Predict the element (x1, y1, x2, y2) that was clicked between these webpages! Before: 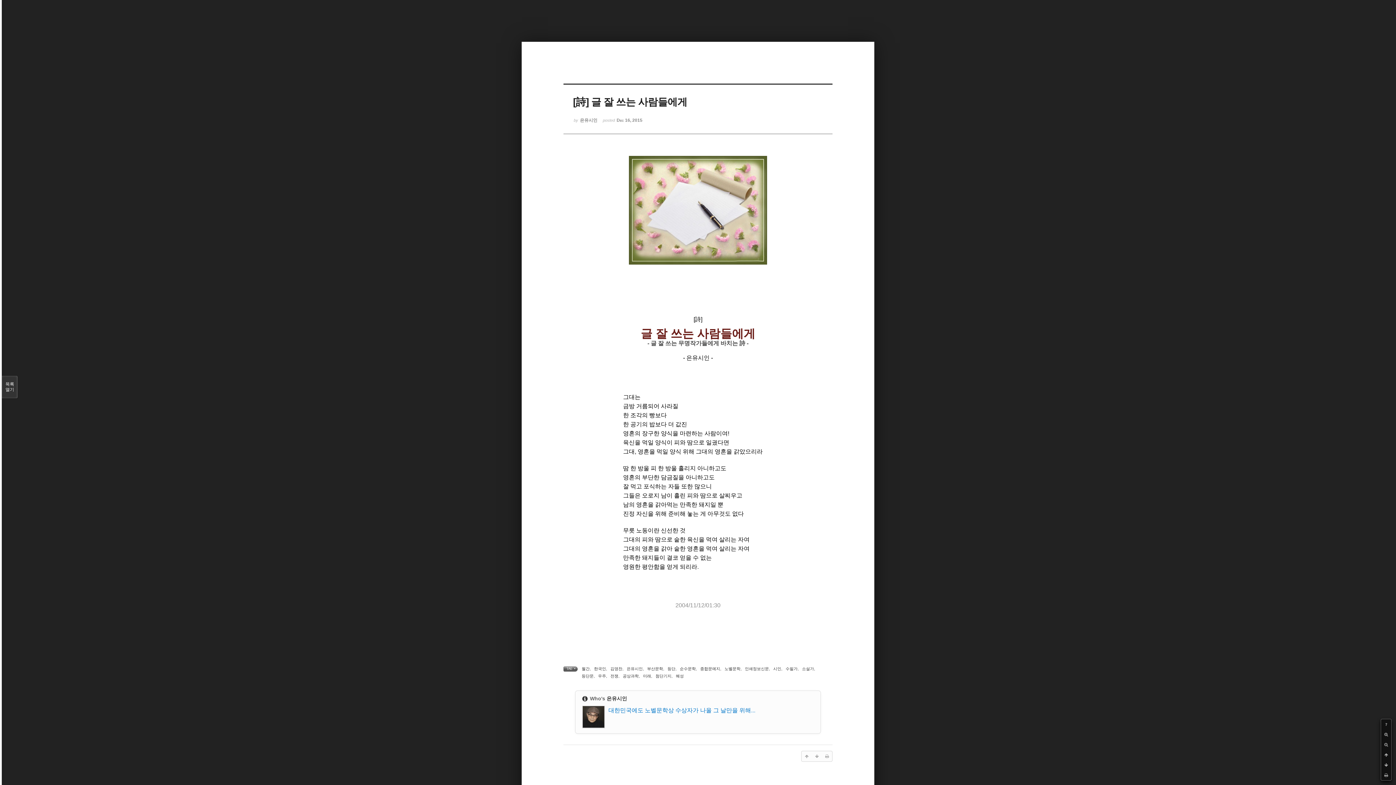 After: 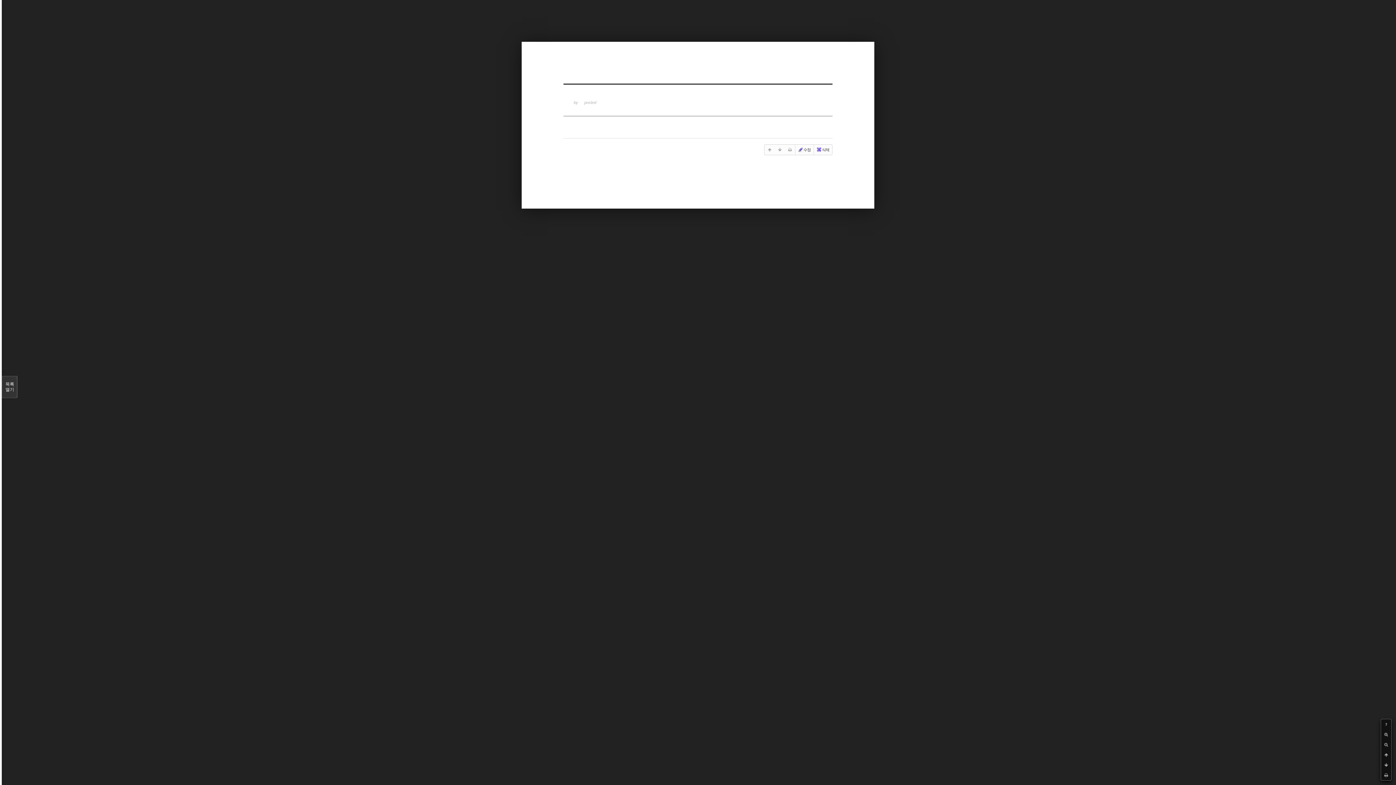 Action: bbox: (581, 674, 593, 678) label: 등단문